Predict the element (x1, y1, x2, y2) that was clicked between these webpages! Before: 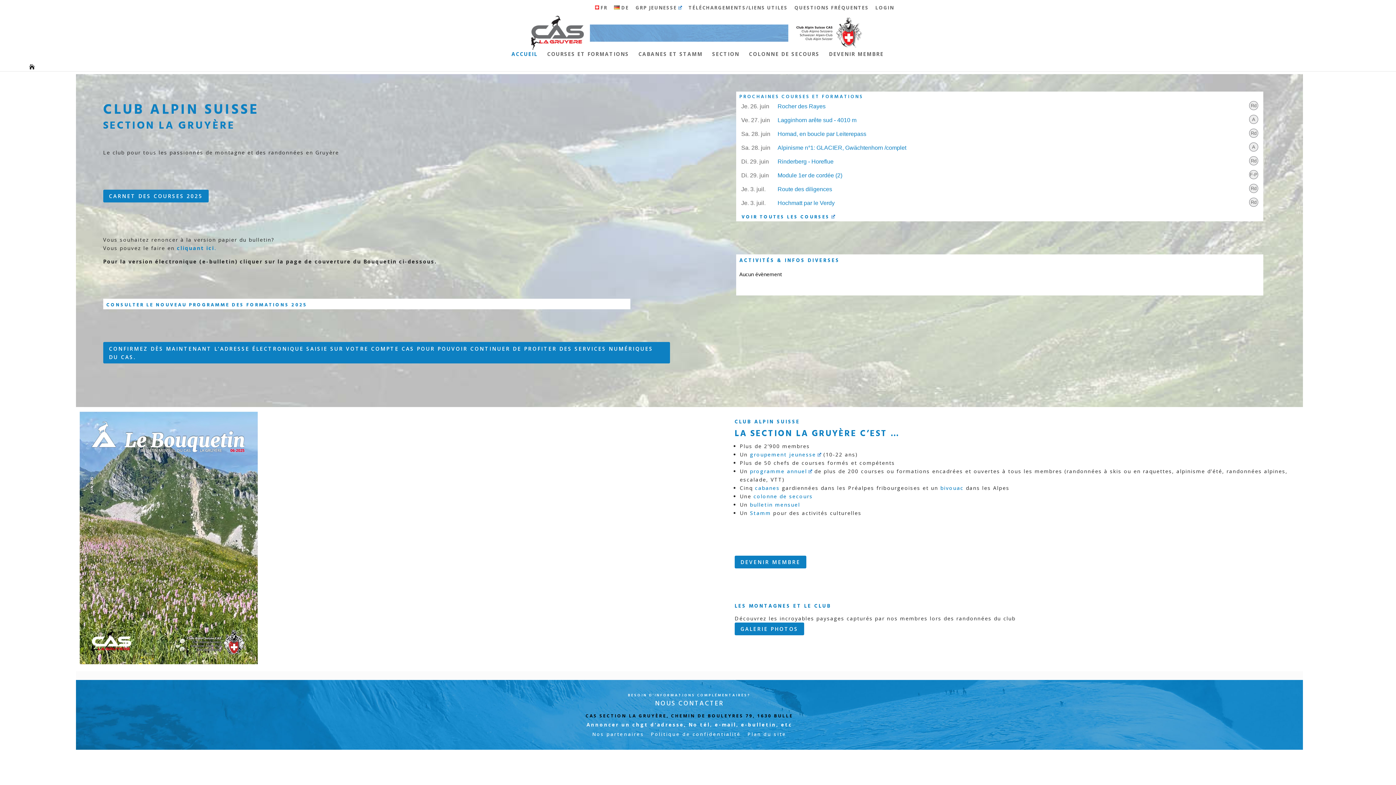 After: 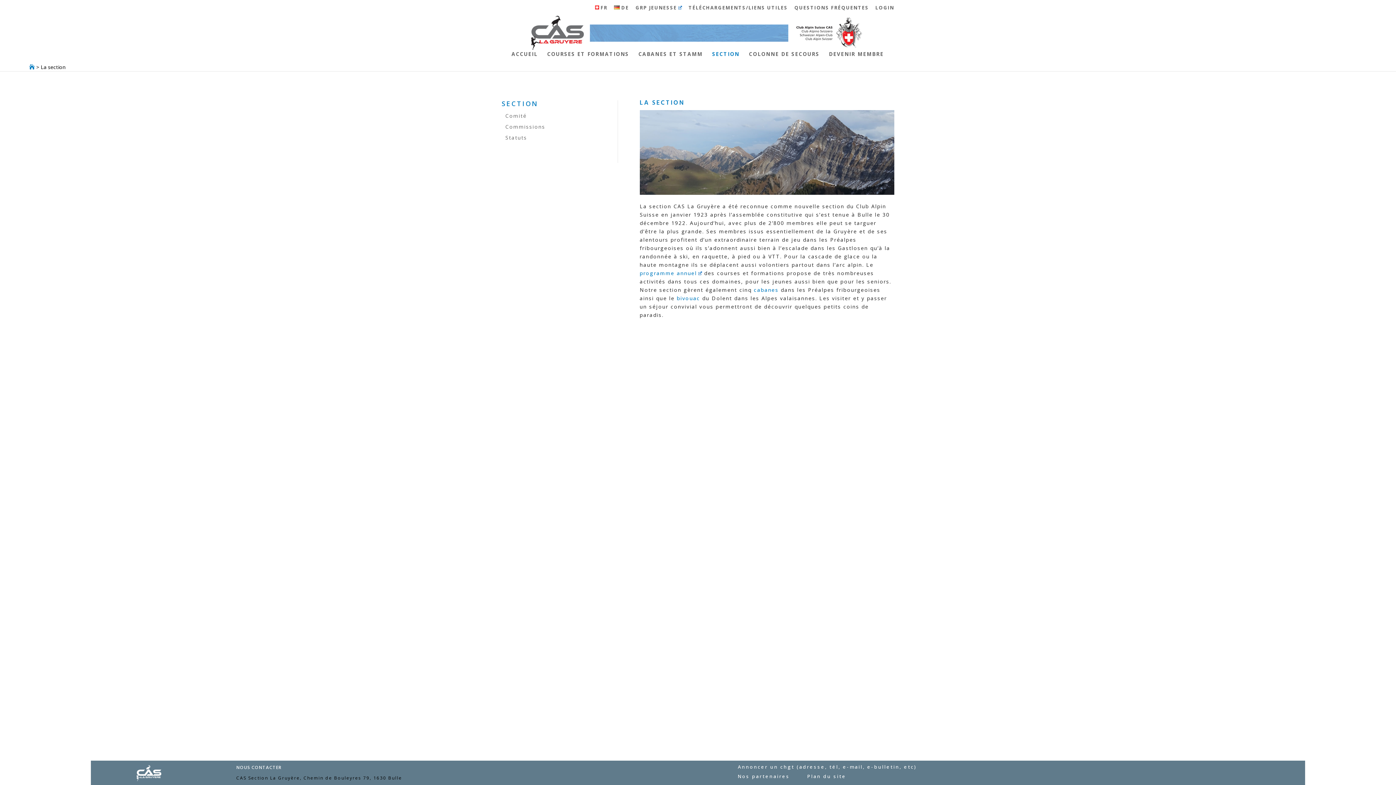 Action: bbox: (712, 51, 739, 62) label: SECTION